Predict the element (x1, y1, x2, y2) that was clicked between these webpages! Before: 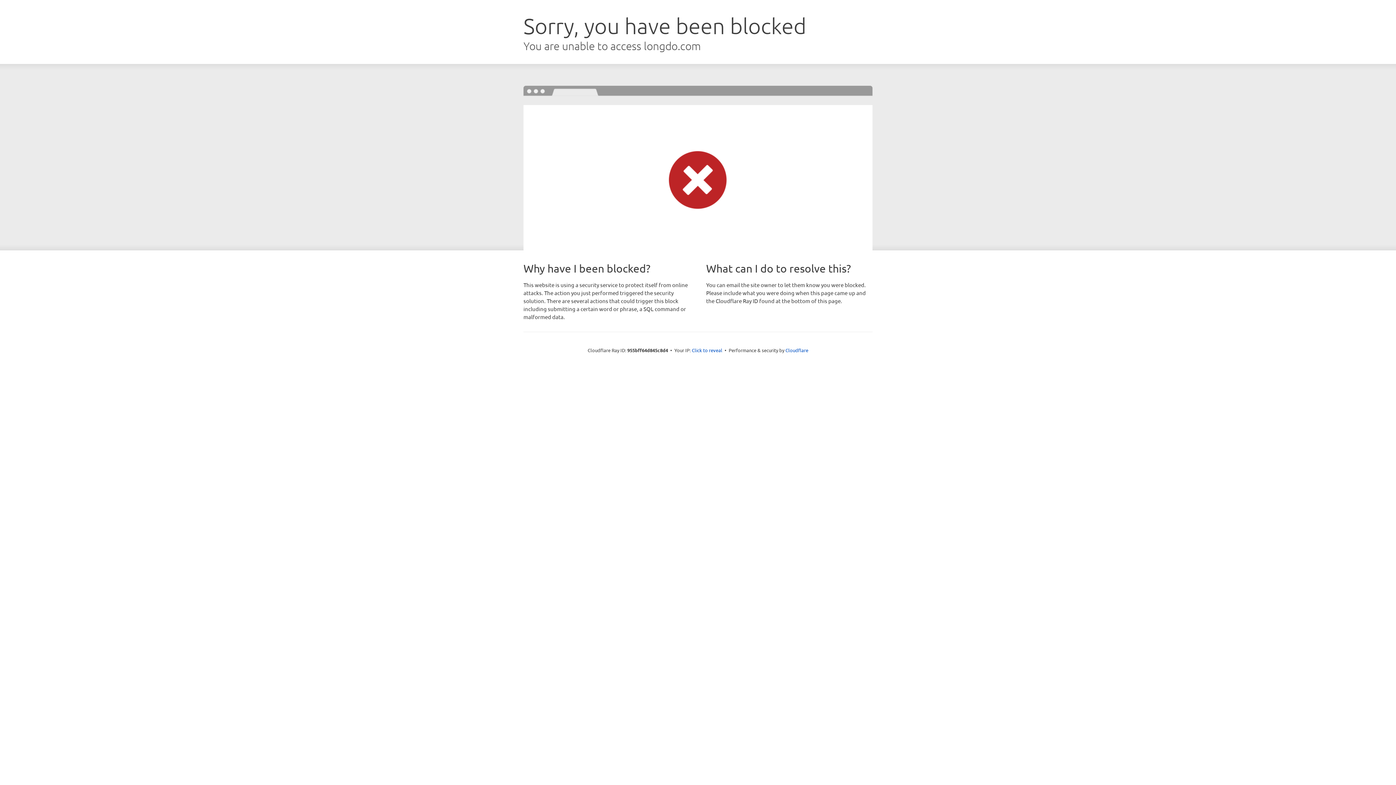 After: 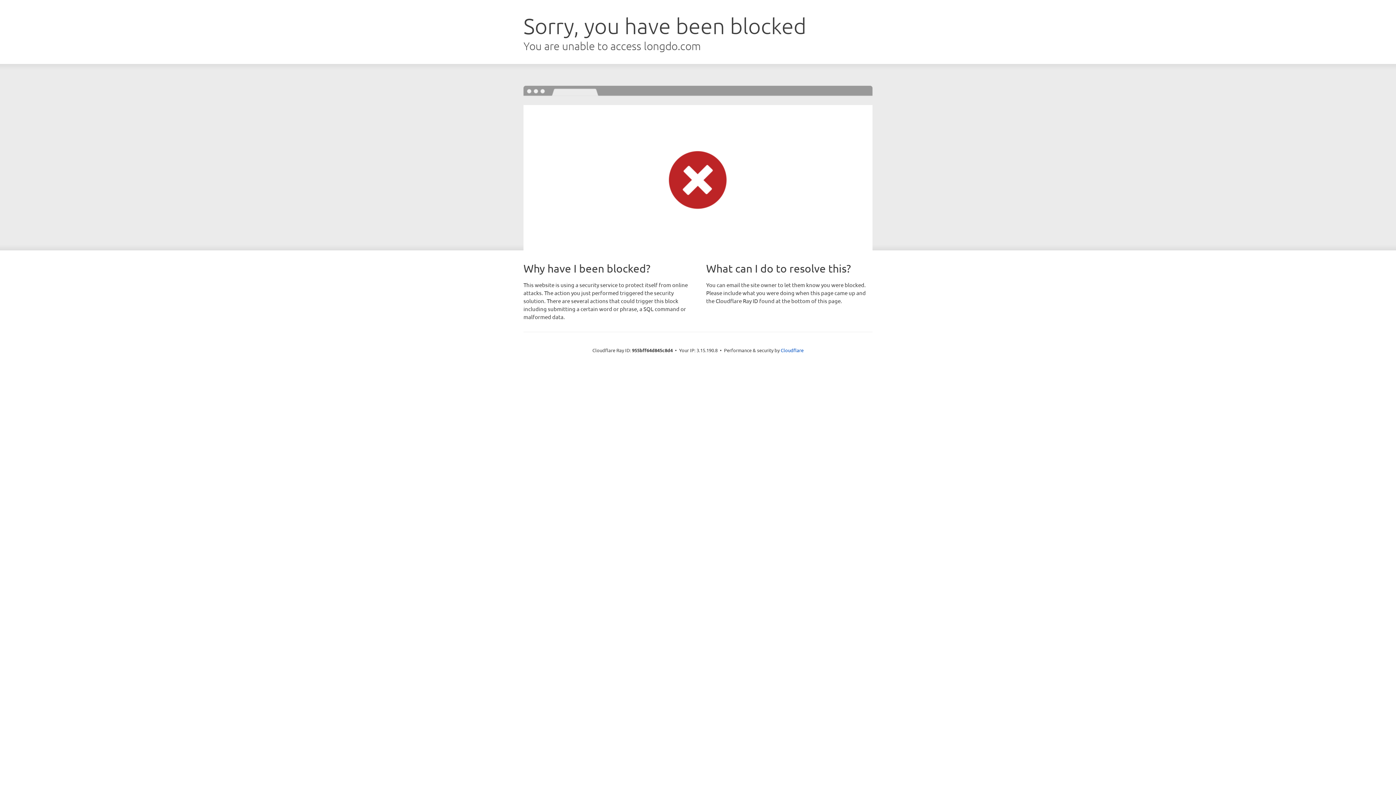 Action: bbox: (692, 346, 722, 353) label: Click to reveal